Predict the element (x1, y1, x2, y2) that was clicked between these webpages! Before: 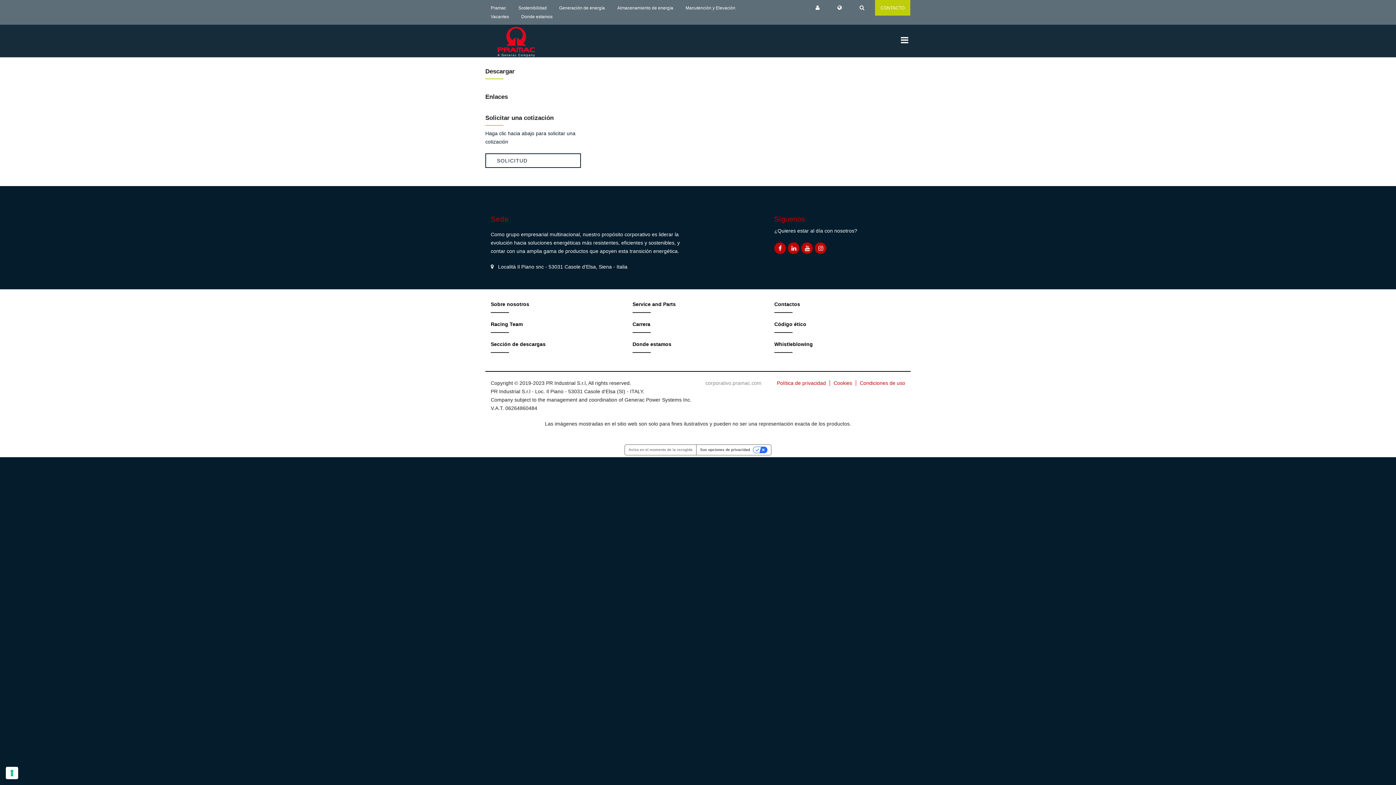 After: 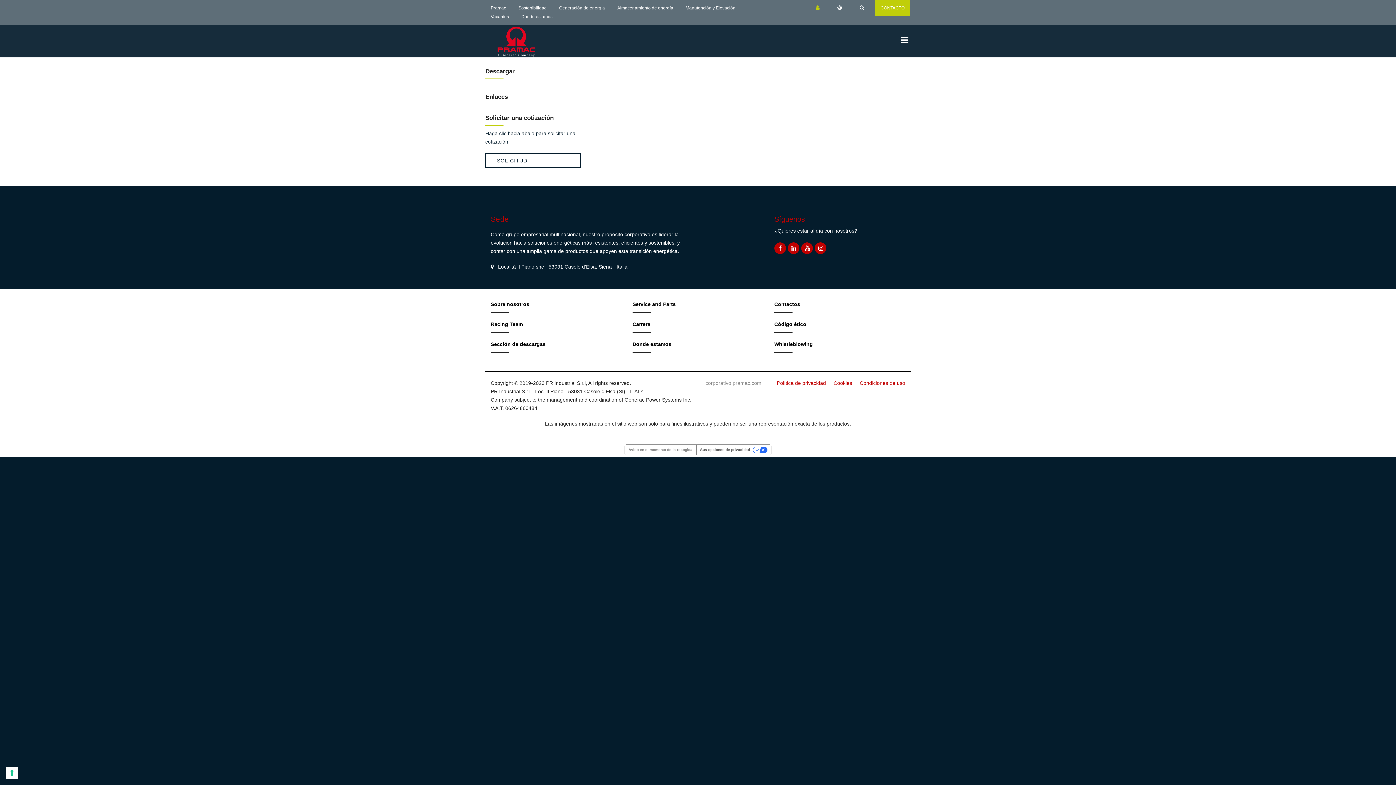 Action: bbox: (815, 5, 825, 10)